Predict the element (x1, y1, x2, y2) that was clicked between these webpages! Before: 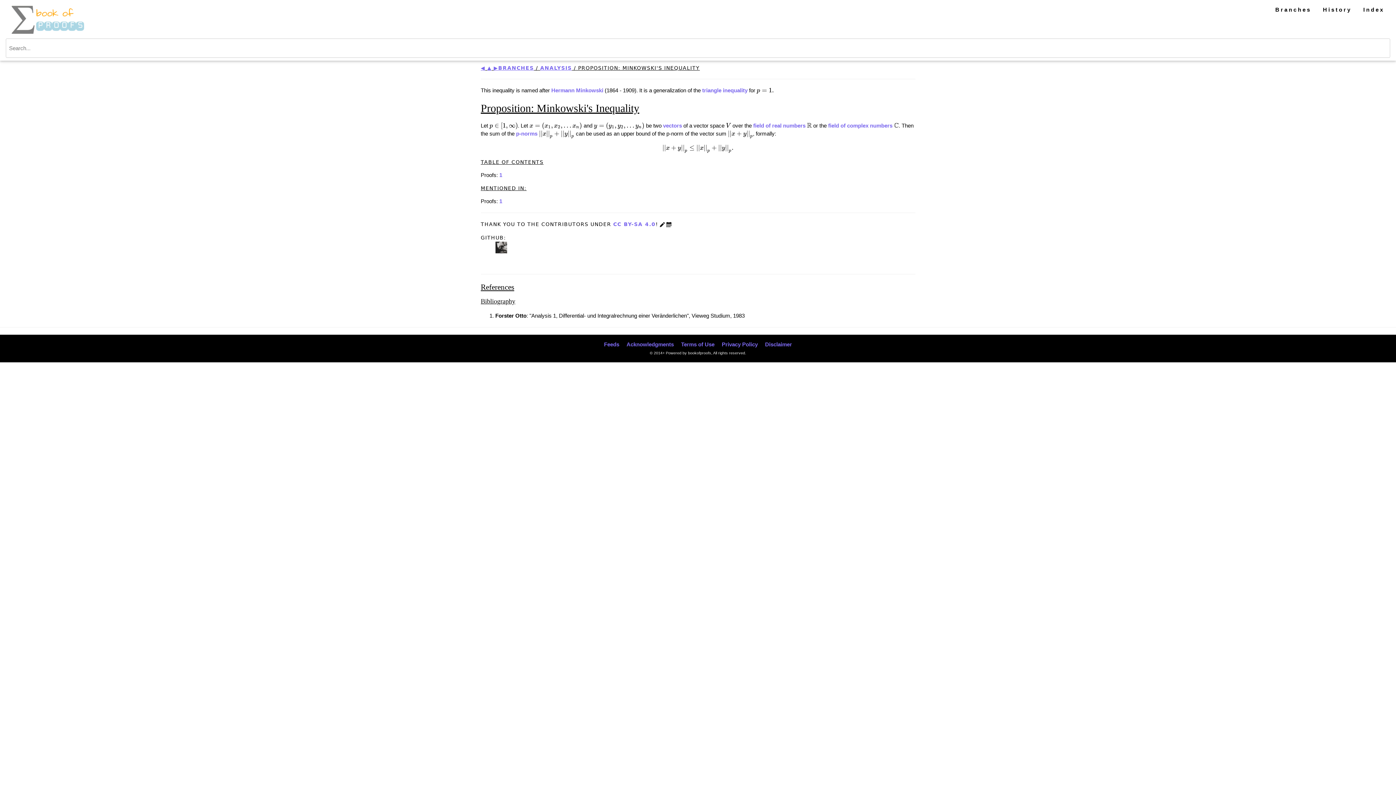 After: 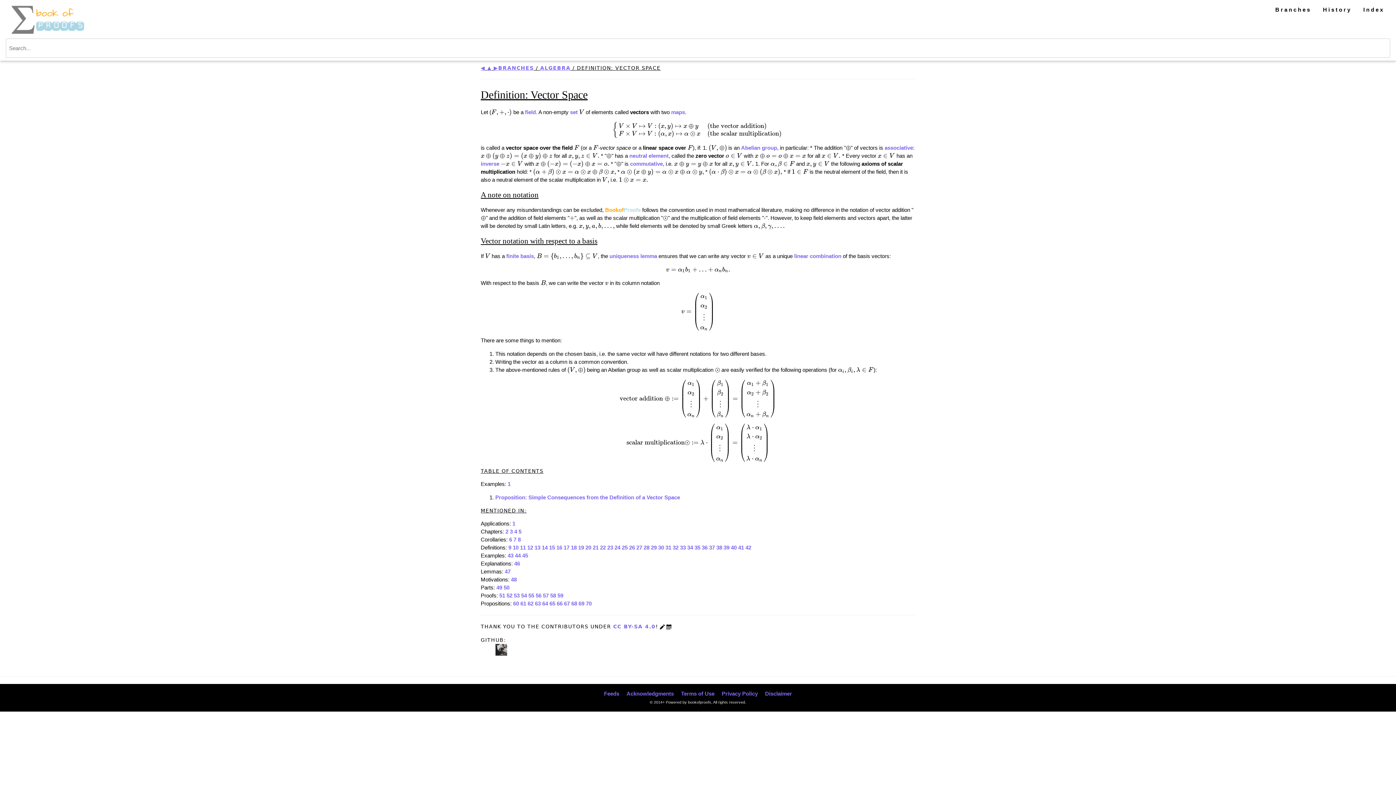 Action: bbox: (663, 122, 682, 128) label: vectors